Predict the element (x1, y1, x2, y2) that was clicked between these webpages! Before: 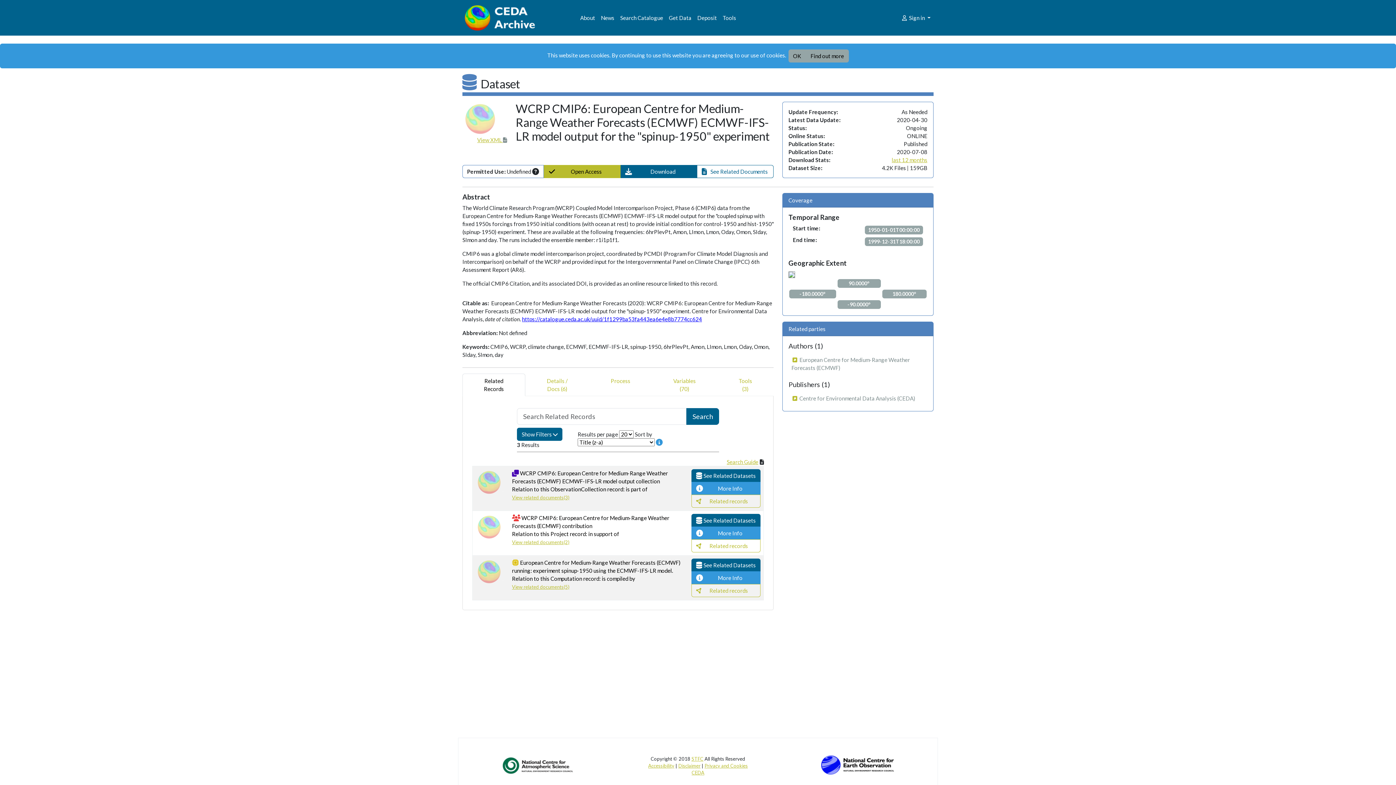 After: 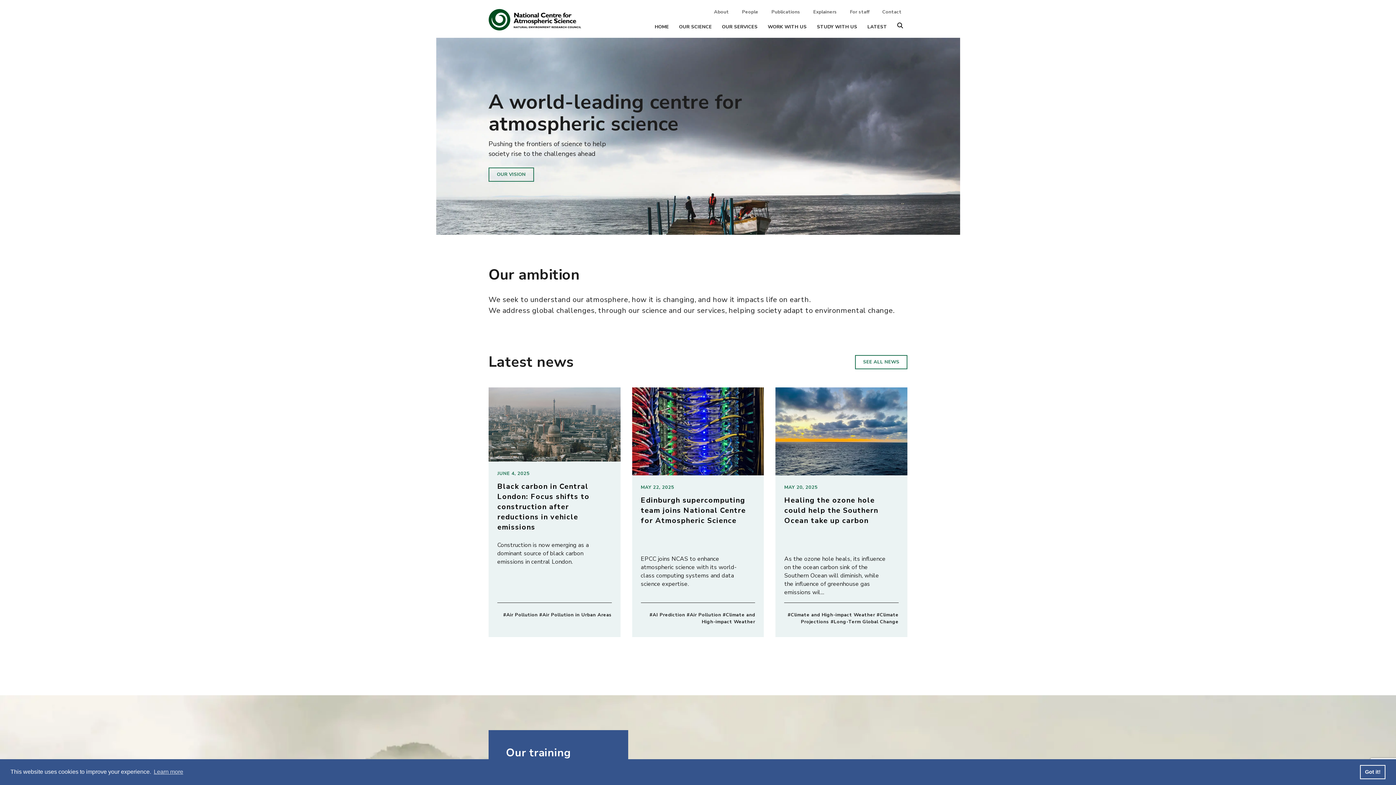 Action: bbox: (500, 762, 576, 769)